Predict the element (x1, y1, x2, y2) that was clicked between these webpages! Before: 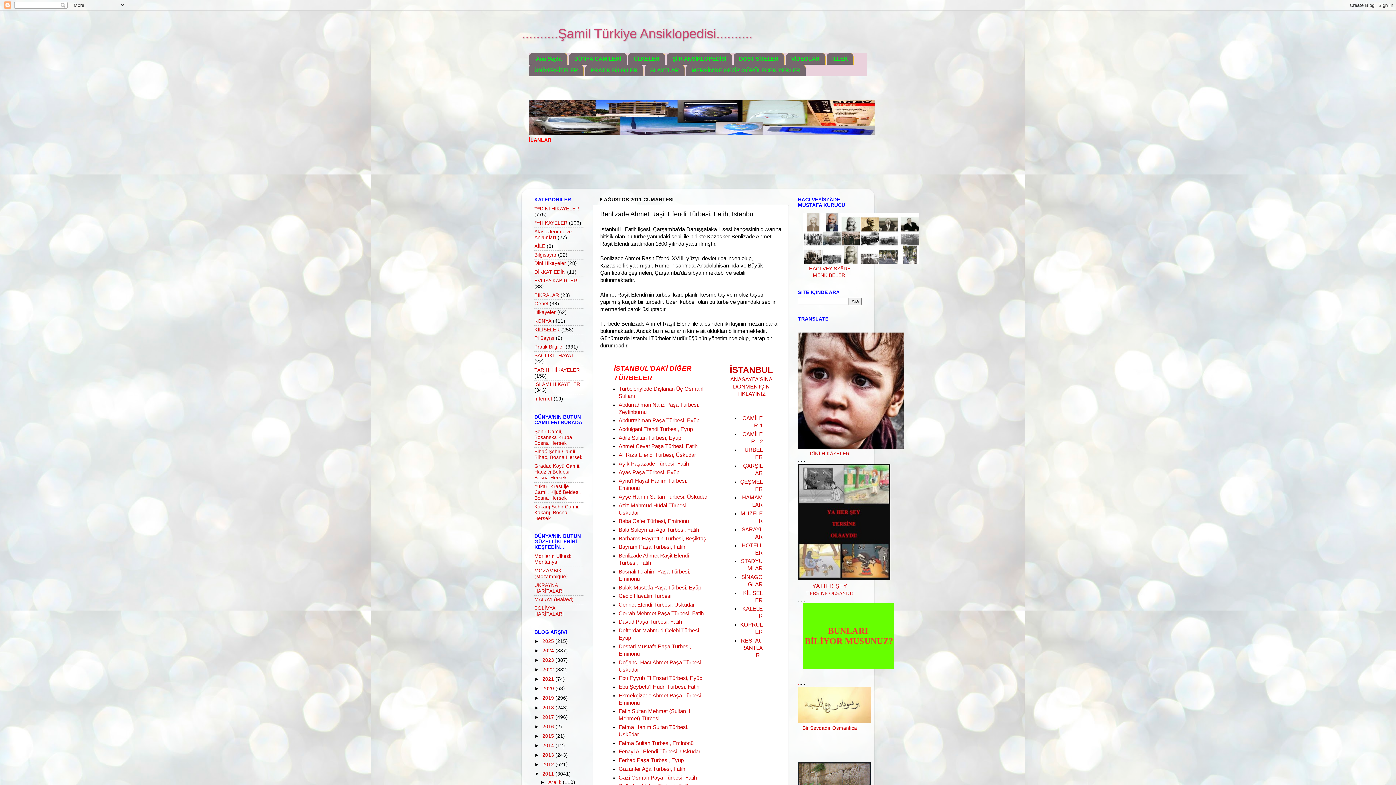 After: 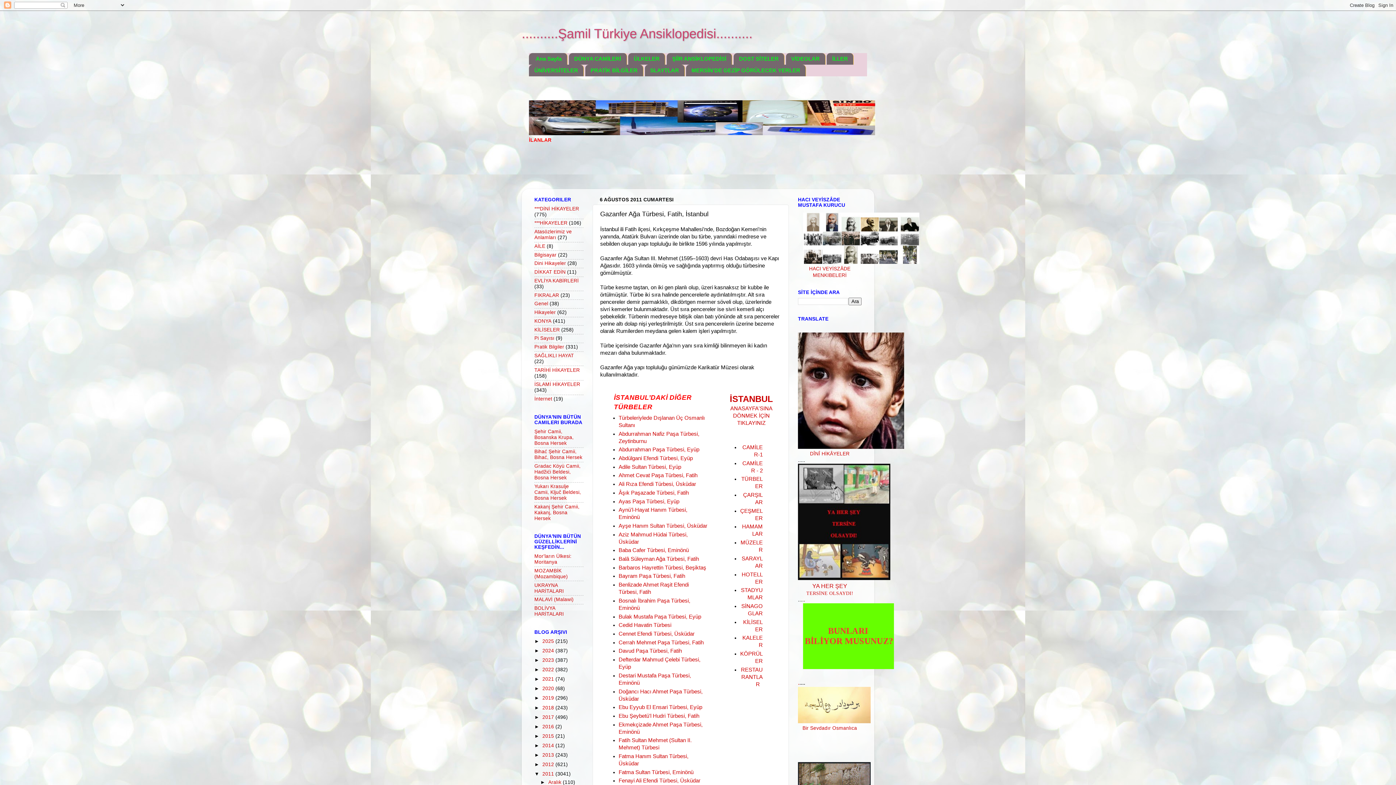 Action: label: Gazanfer Ağa Türbesi, Fatih bbox: (618, 766, 685, 772)